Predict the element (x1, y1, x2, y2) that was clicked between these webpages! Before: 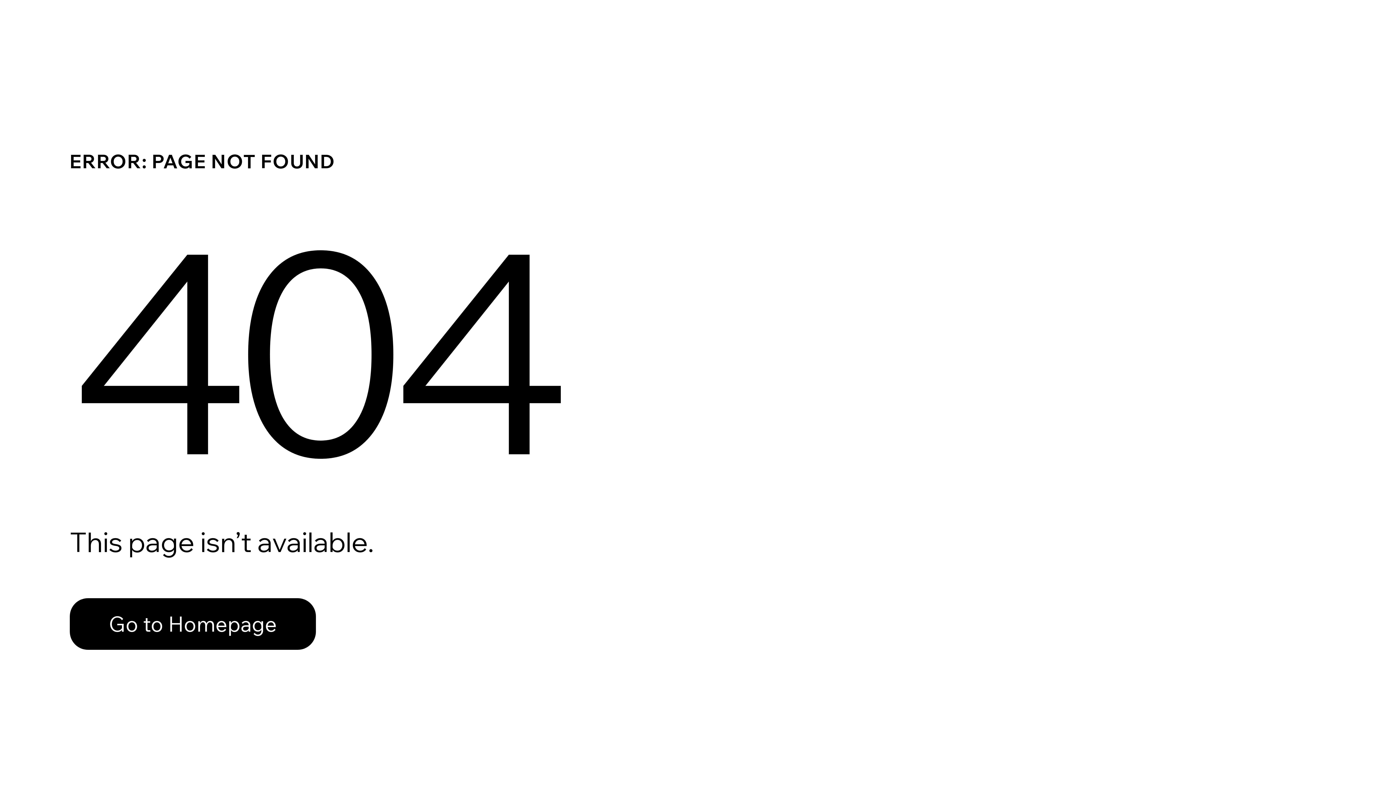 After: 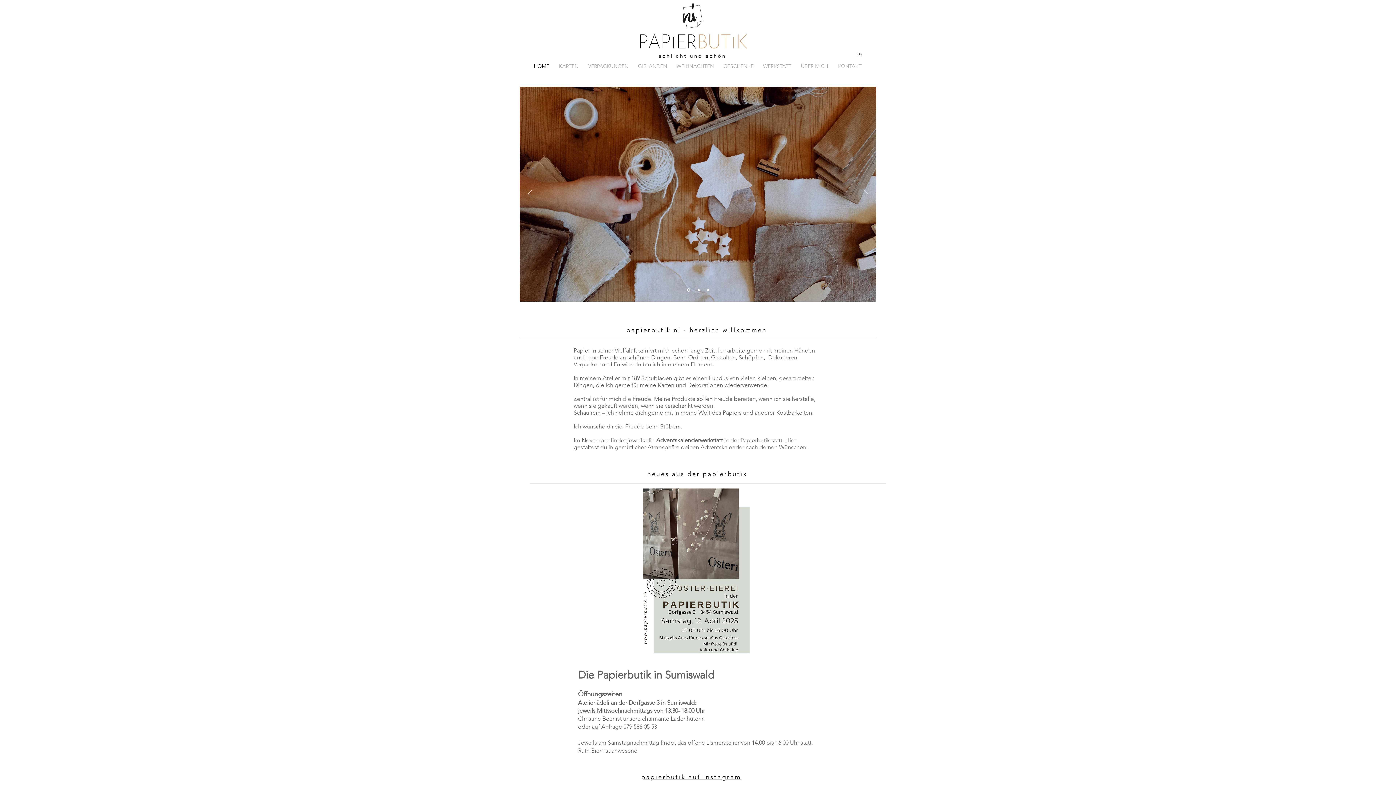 Action: label: Go to Homepage bbox: (69, 582, 768, 659)